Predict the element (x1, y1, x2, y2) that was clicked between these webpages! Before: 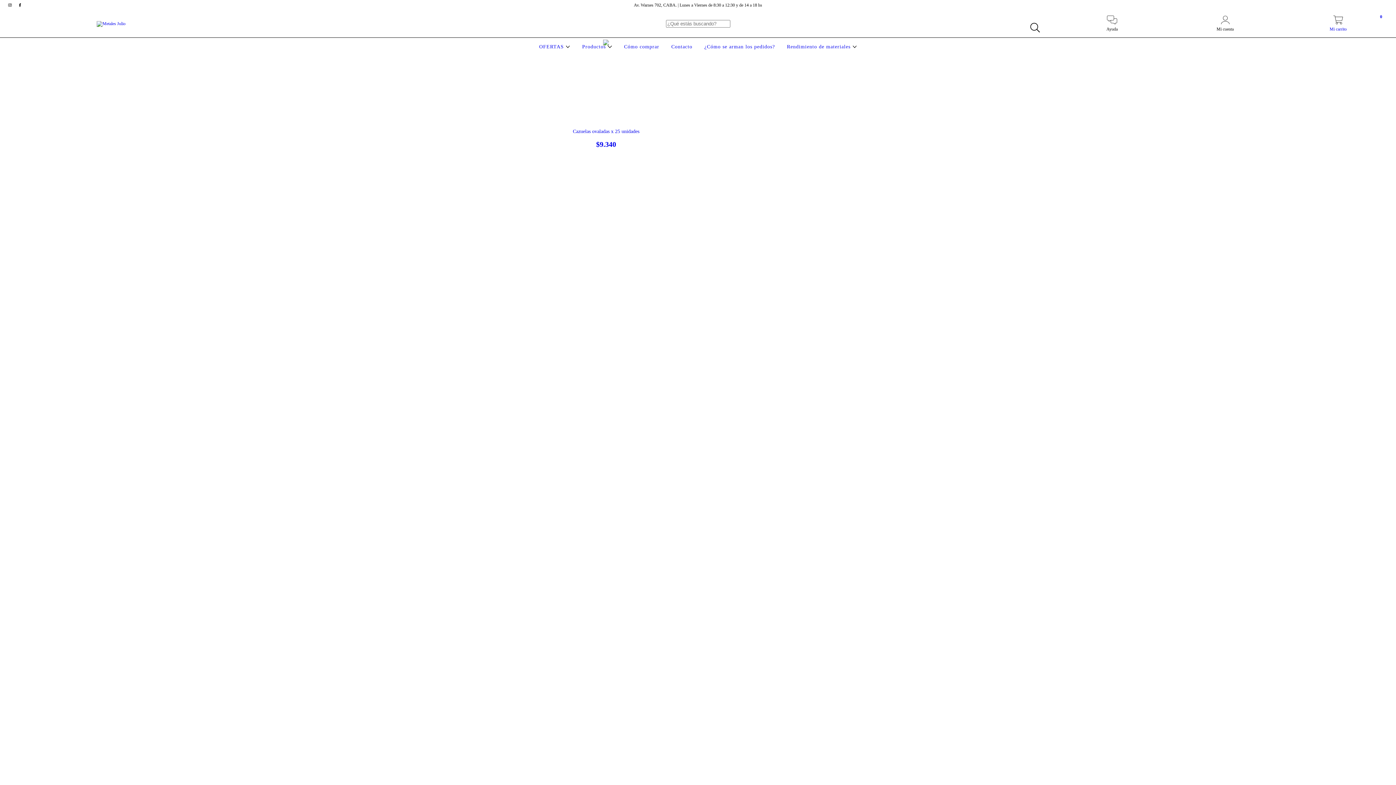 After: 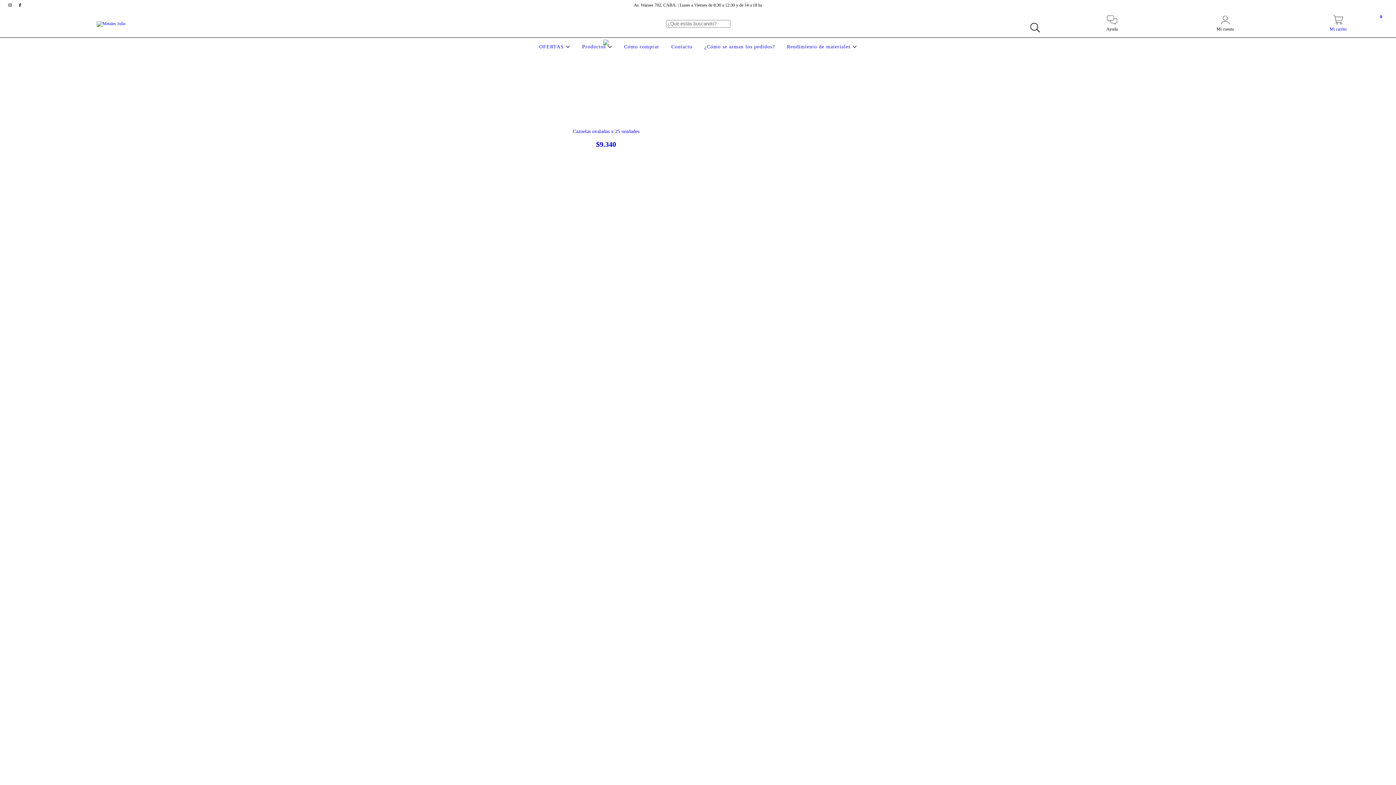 Action: label: facebook Metales Julio bbox: (15, 2, 24, 7)